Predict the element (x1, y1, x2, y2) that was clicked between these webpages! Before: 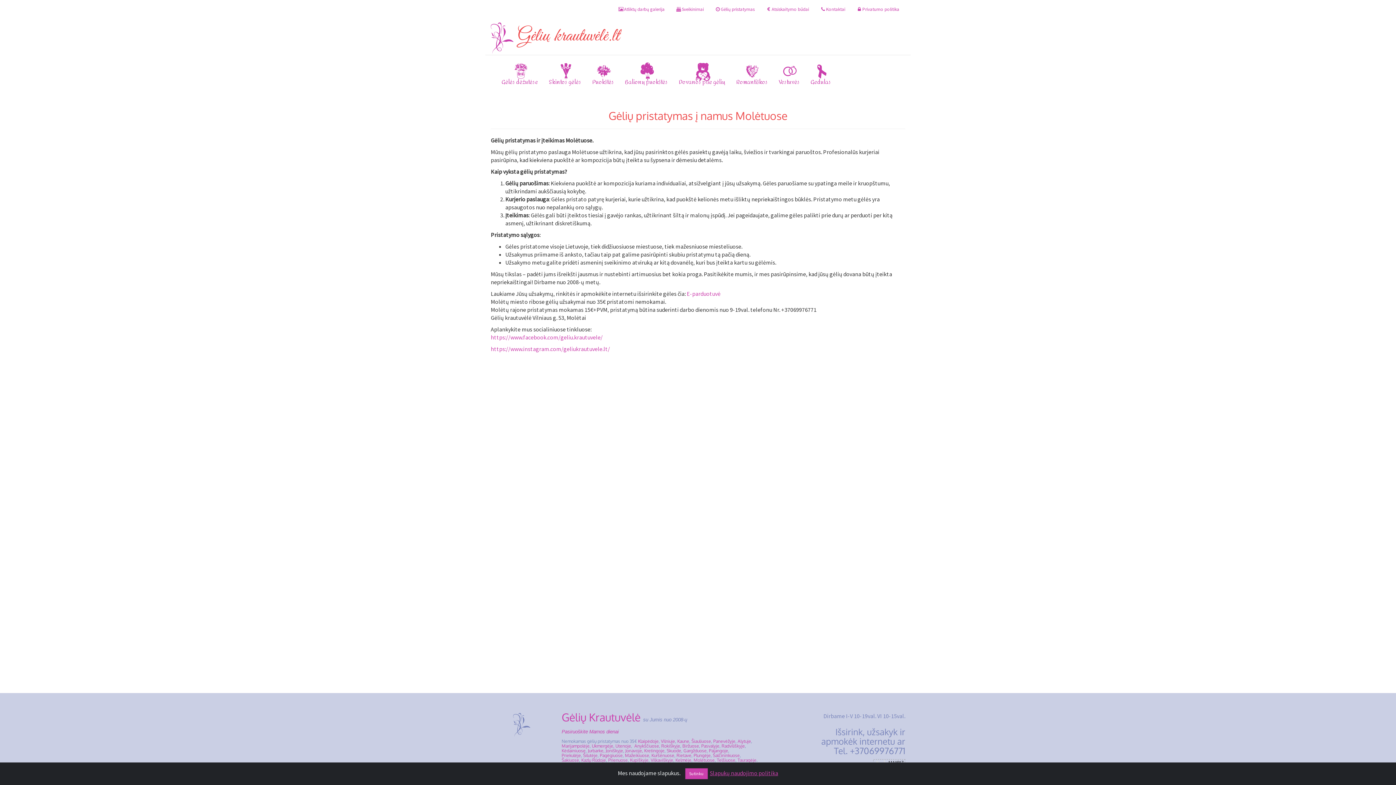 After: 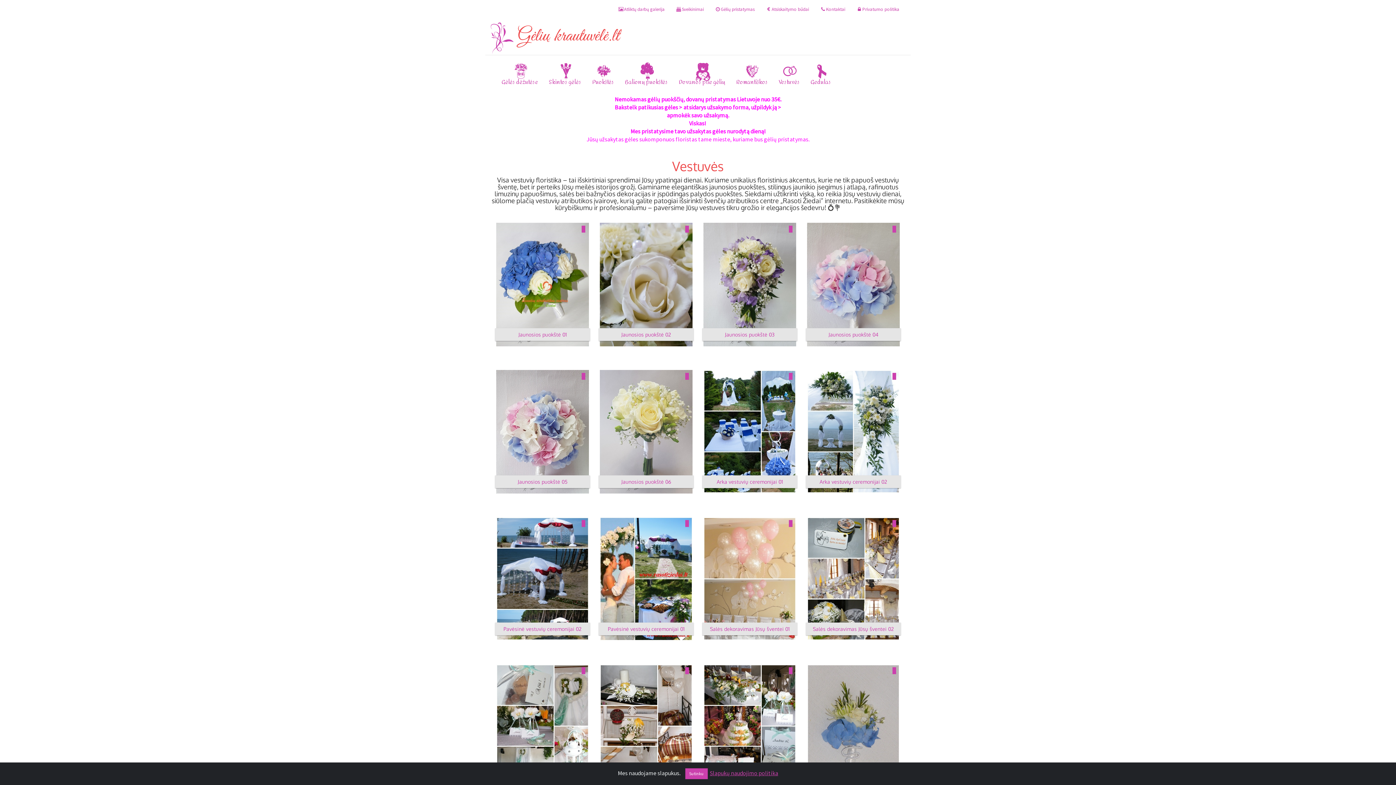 Action: label: Vestuvės bbox: (773, 55, 805, 91)